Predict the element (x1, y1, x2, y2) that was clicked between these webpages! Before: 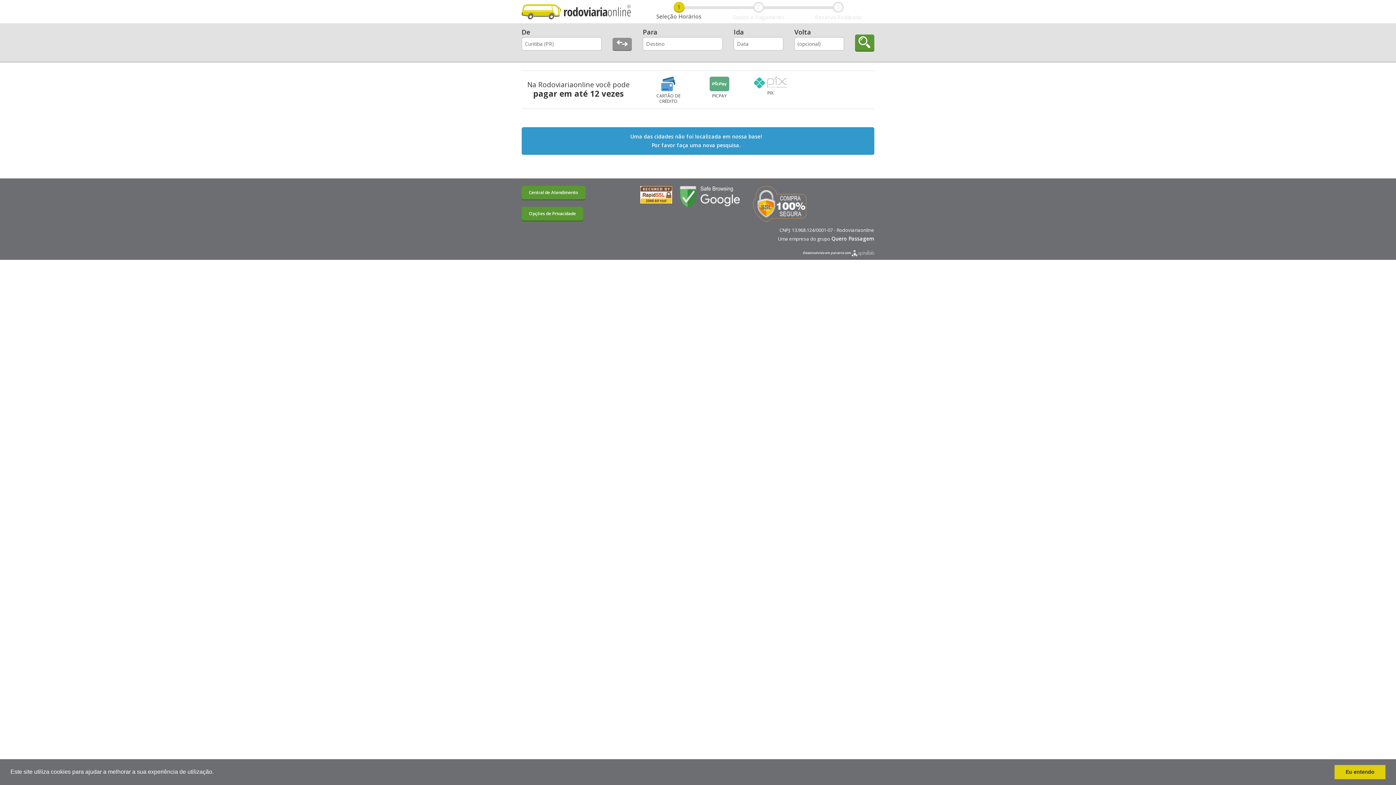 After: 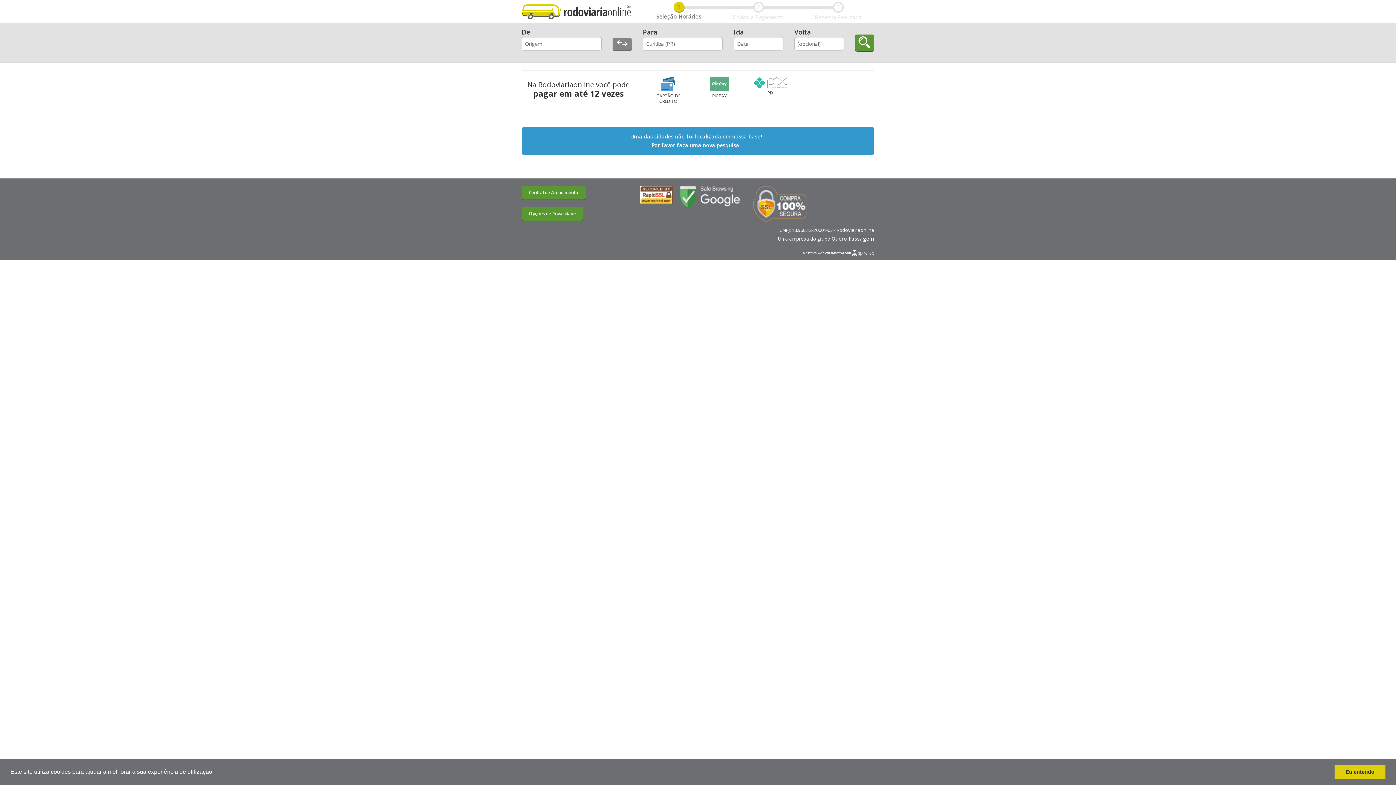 Action: bbox: (612, 37, 632, 50)